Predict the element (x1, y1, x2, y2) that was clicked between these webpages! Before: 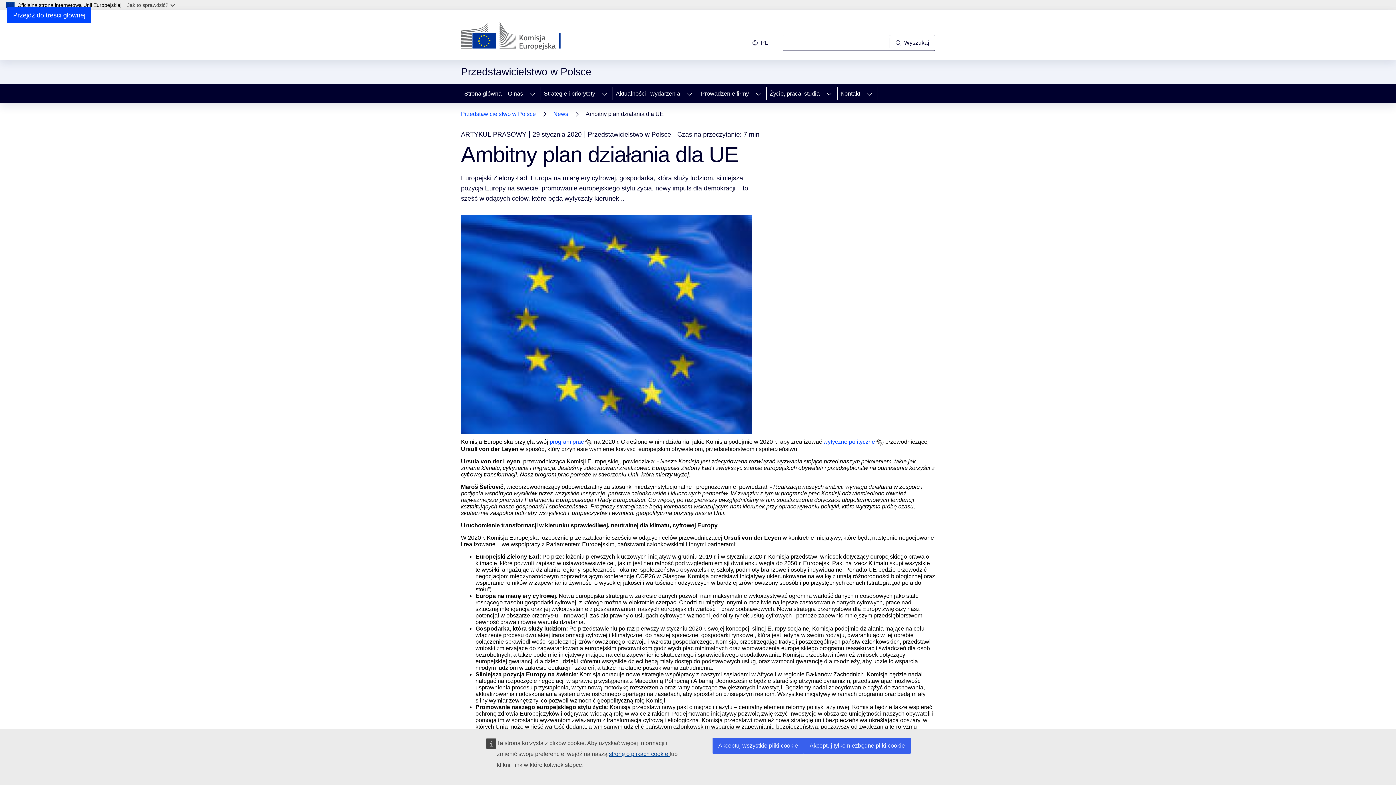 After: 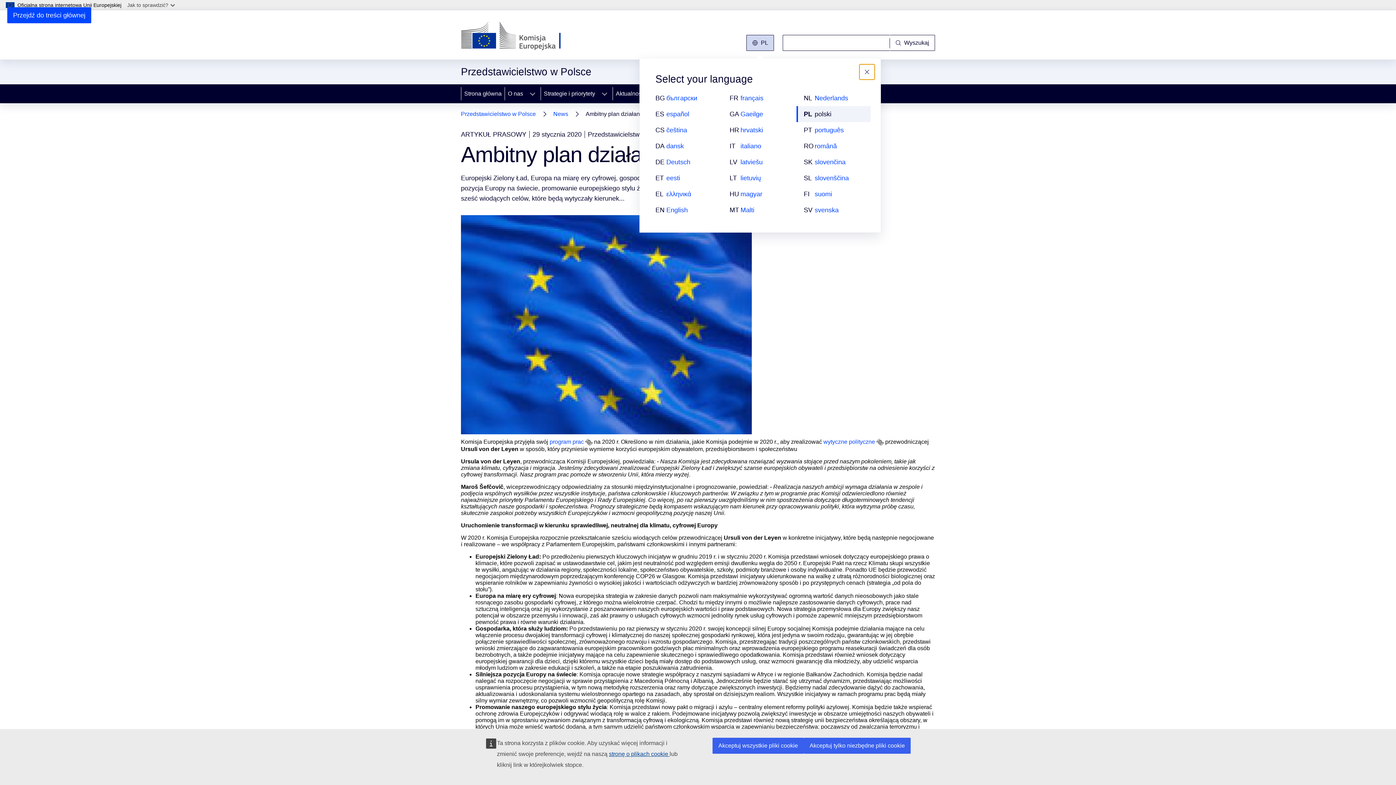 Action: bbox: (746, 34, 774, 50) label: Change language, current language is polski - pl